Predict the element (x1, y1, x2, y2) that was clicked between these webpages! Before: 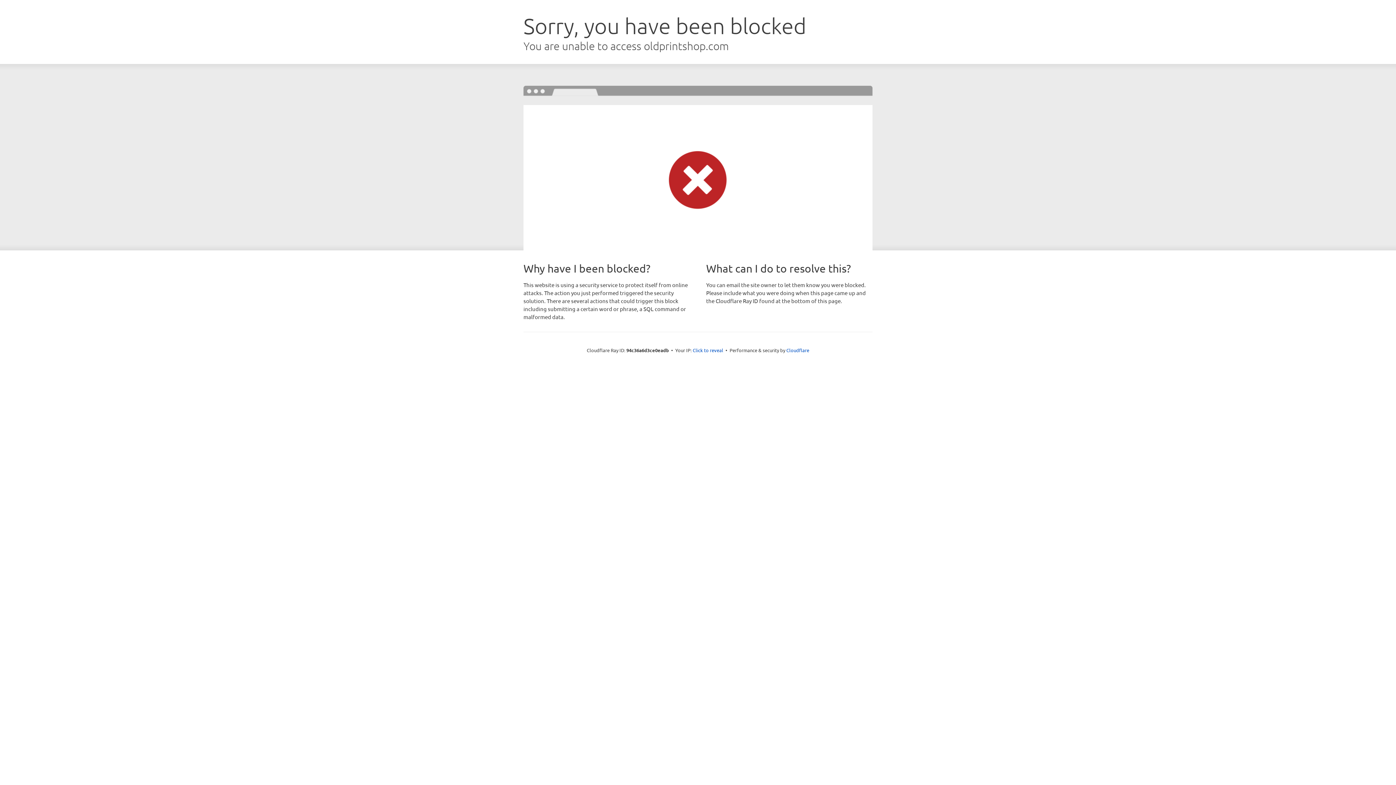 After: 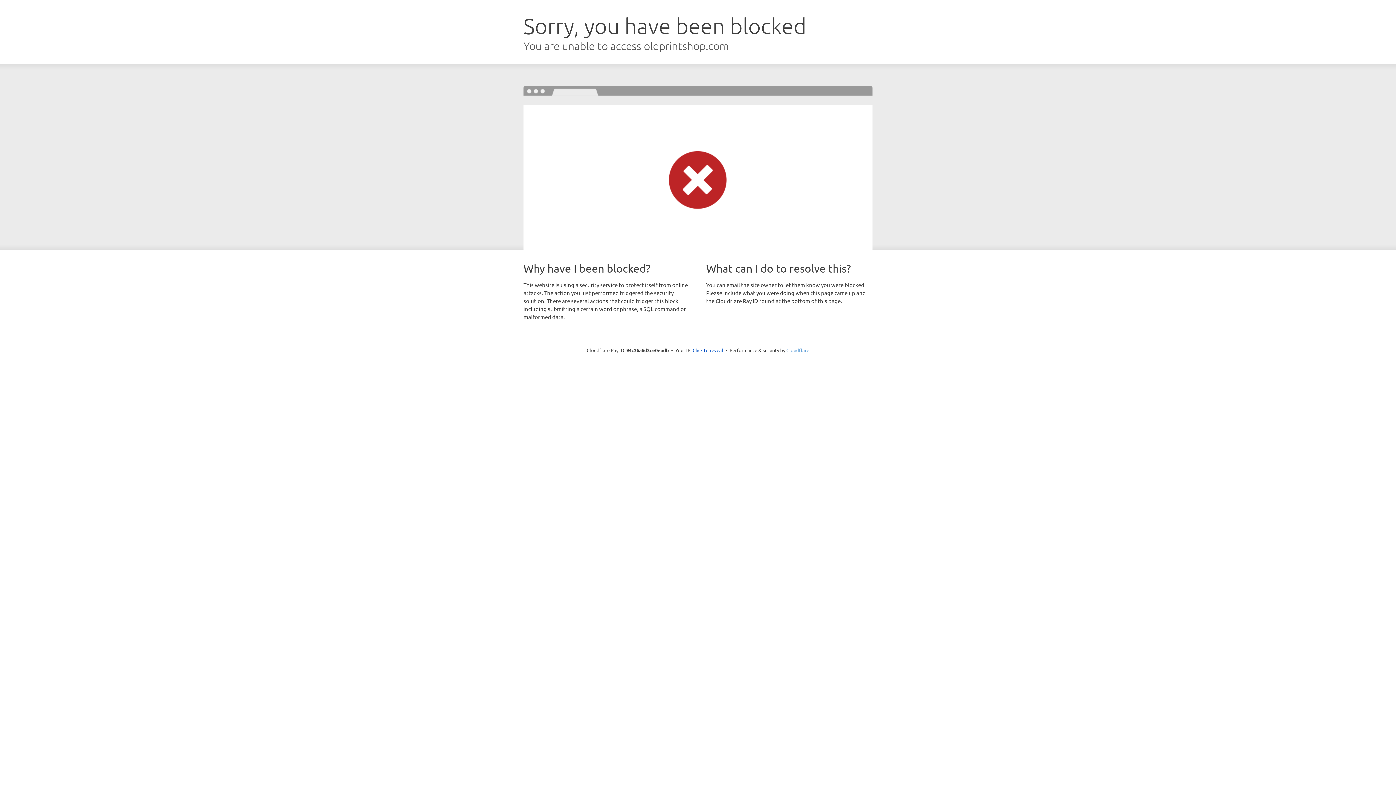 Action: bbox: (786, 347, 809, 353) label: Cloudflare